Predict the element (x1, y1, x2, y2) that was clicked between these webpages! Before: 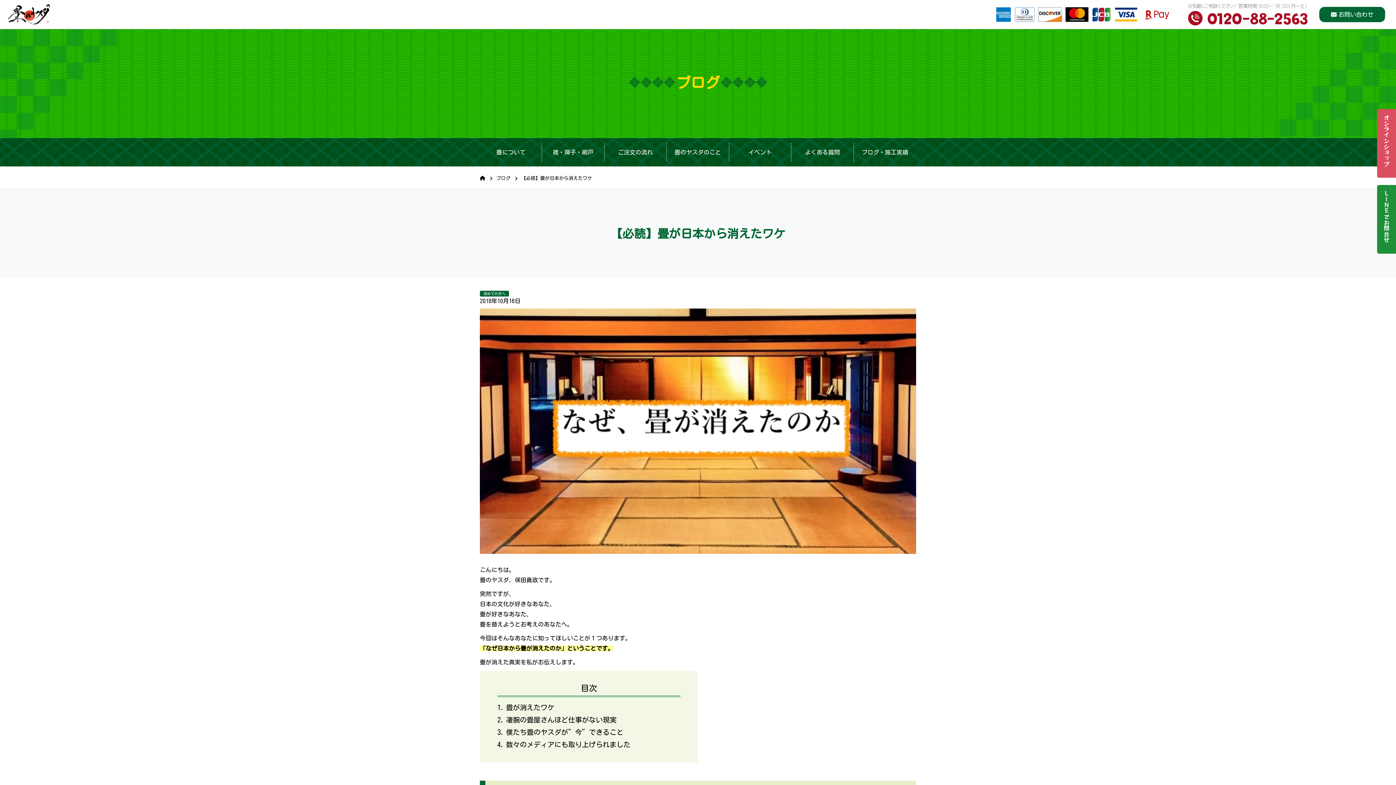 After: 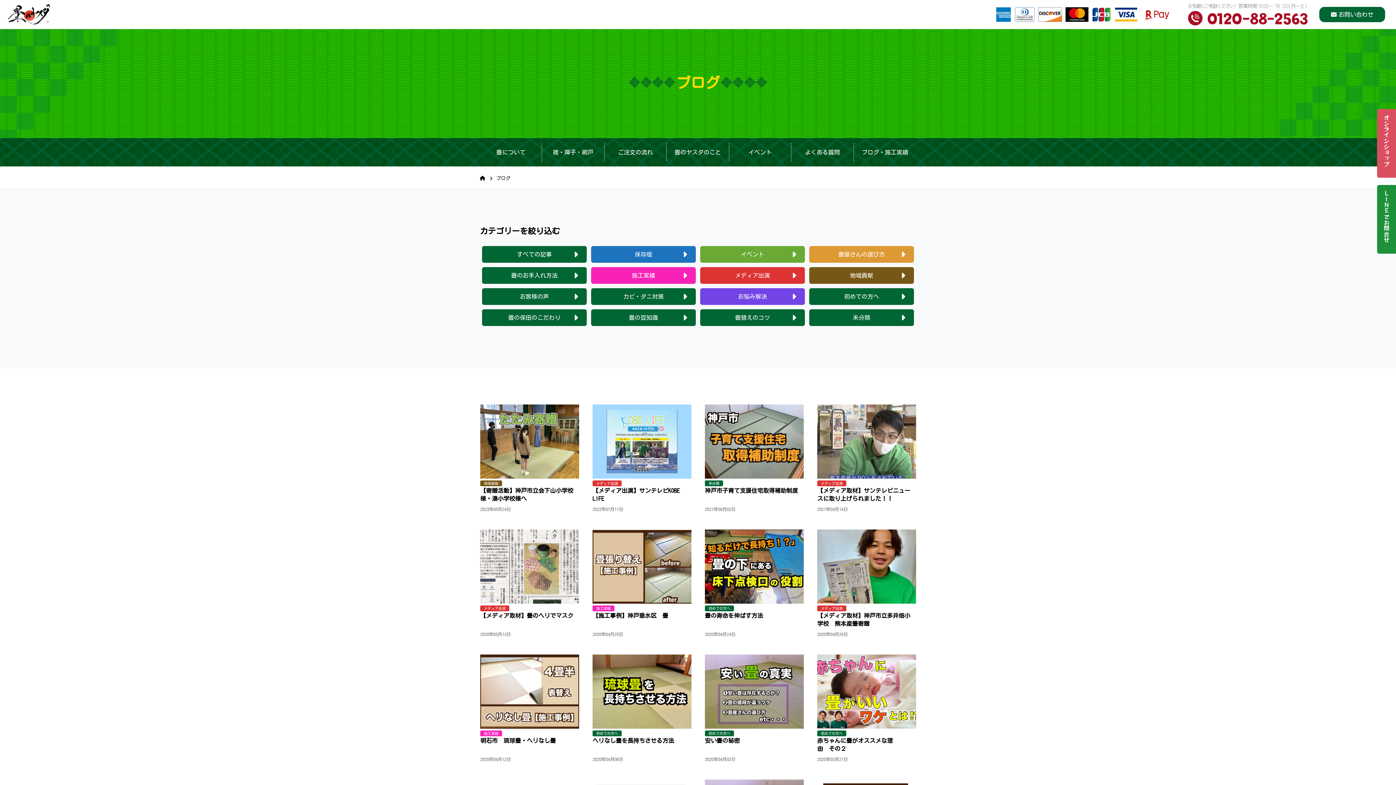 Action: label: ブログ・施工実績 bbox: (854, 143, 916, 161)